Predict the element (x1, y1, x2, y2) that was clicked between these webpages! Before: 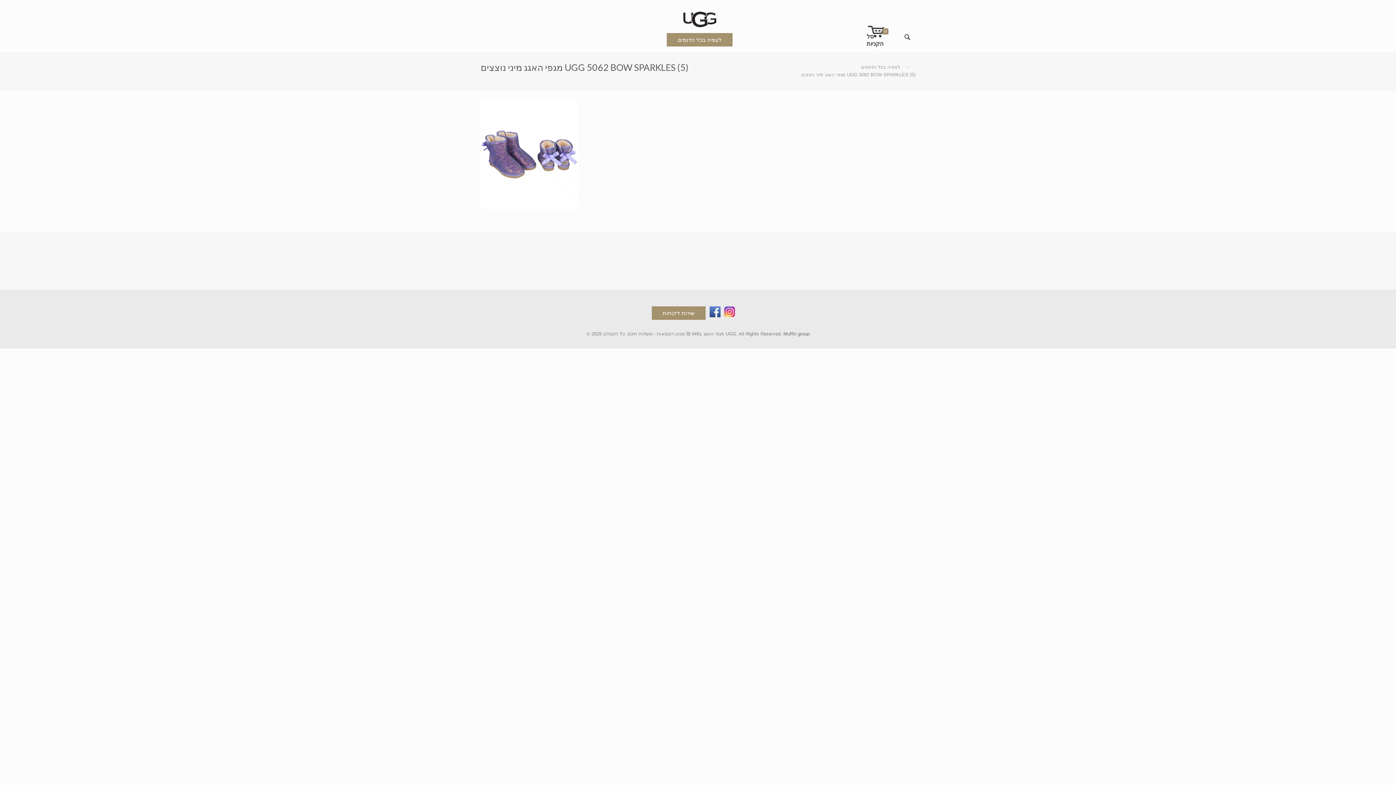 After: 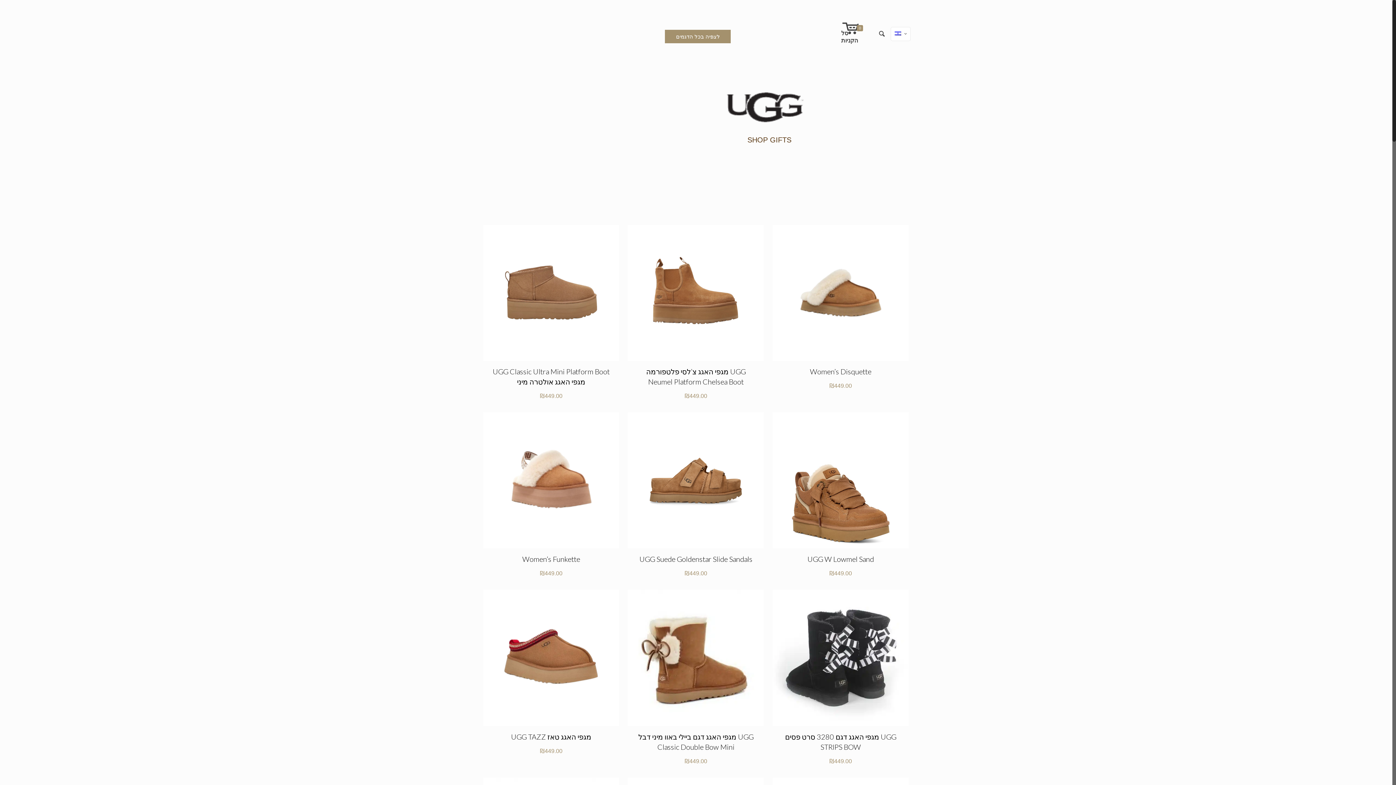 Action: bbox: (673, 0, 722, 36)